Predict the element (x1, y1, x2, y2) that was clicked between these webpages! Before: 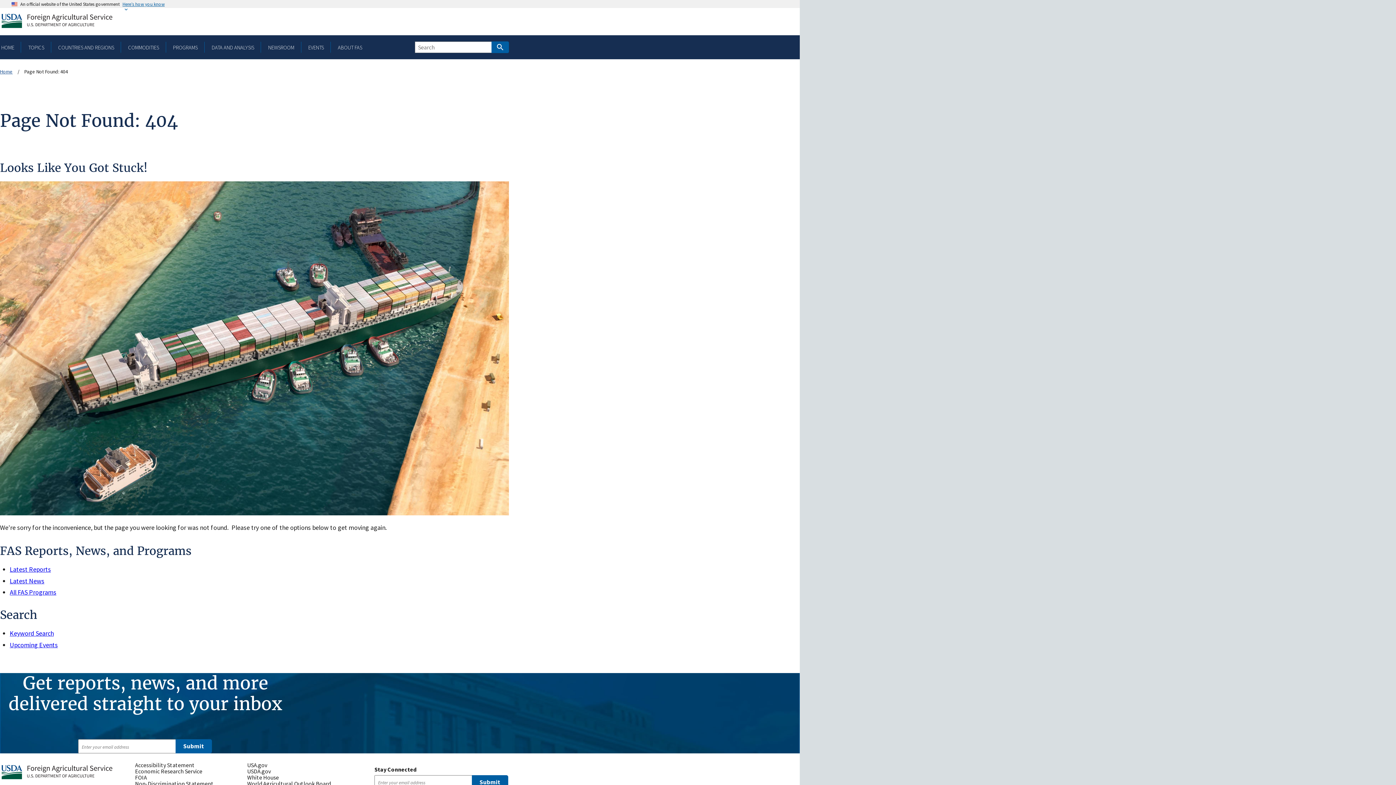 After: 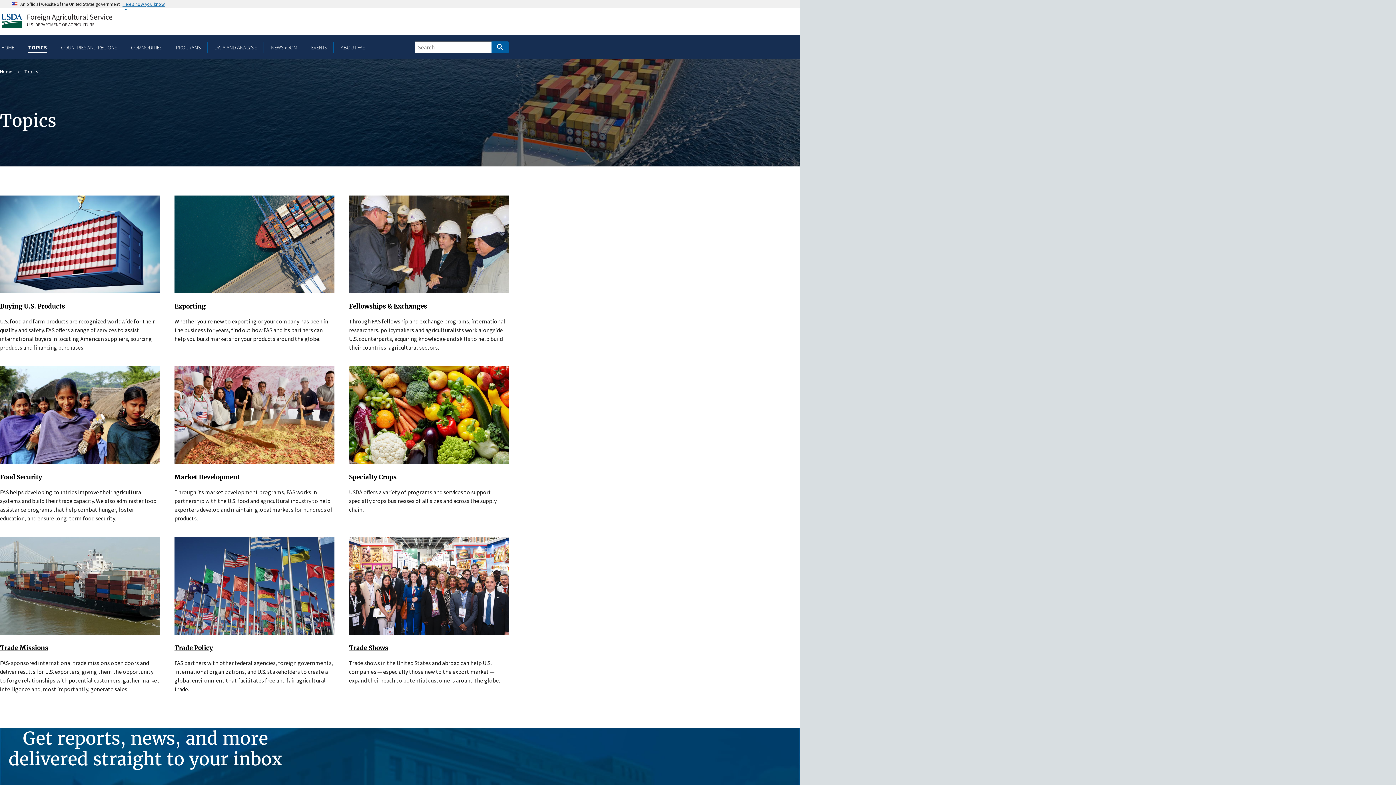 Action: bbox: (27, 43, 45, 50) label: TOPICS